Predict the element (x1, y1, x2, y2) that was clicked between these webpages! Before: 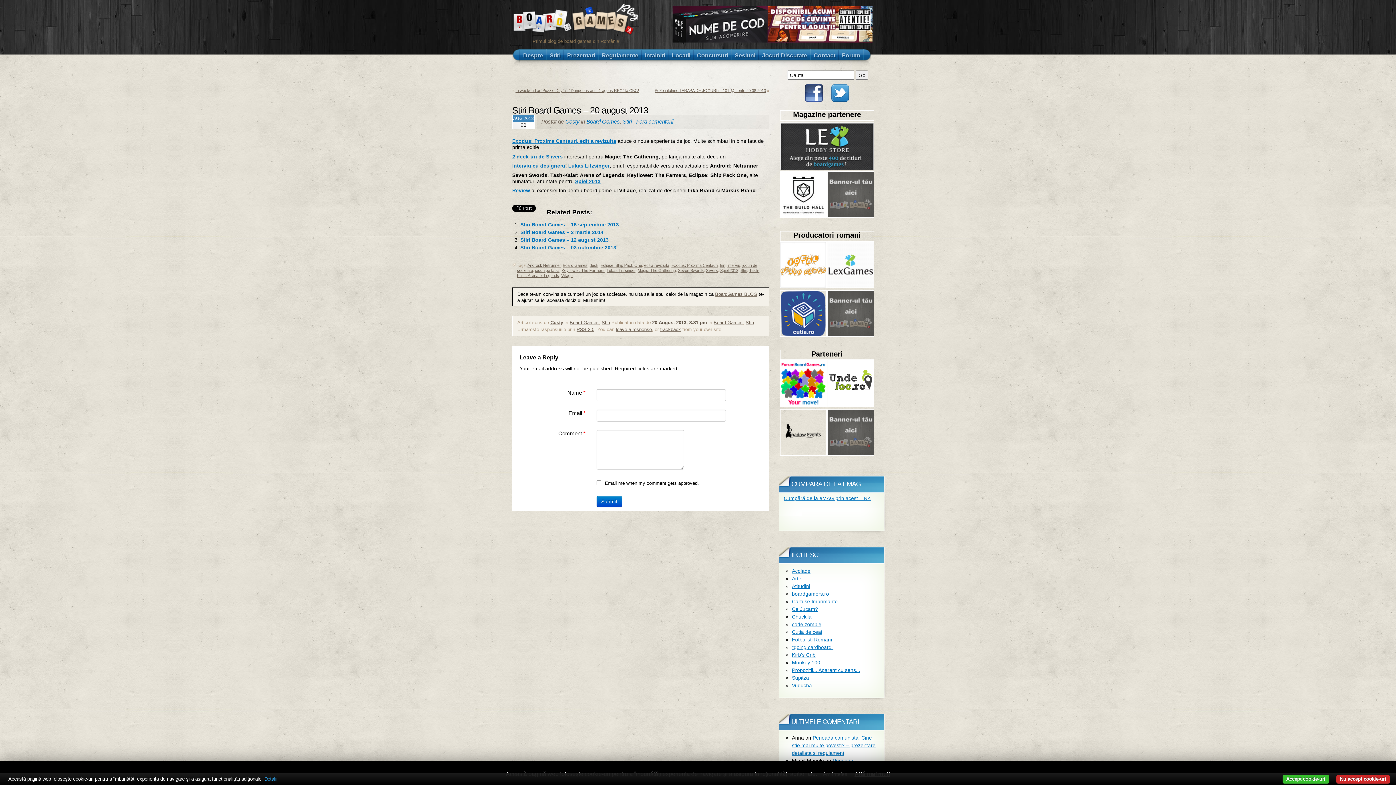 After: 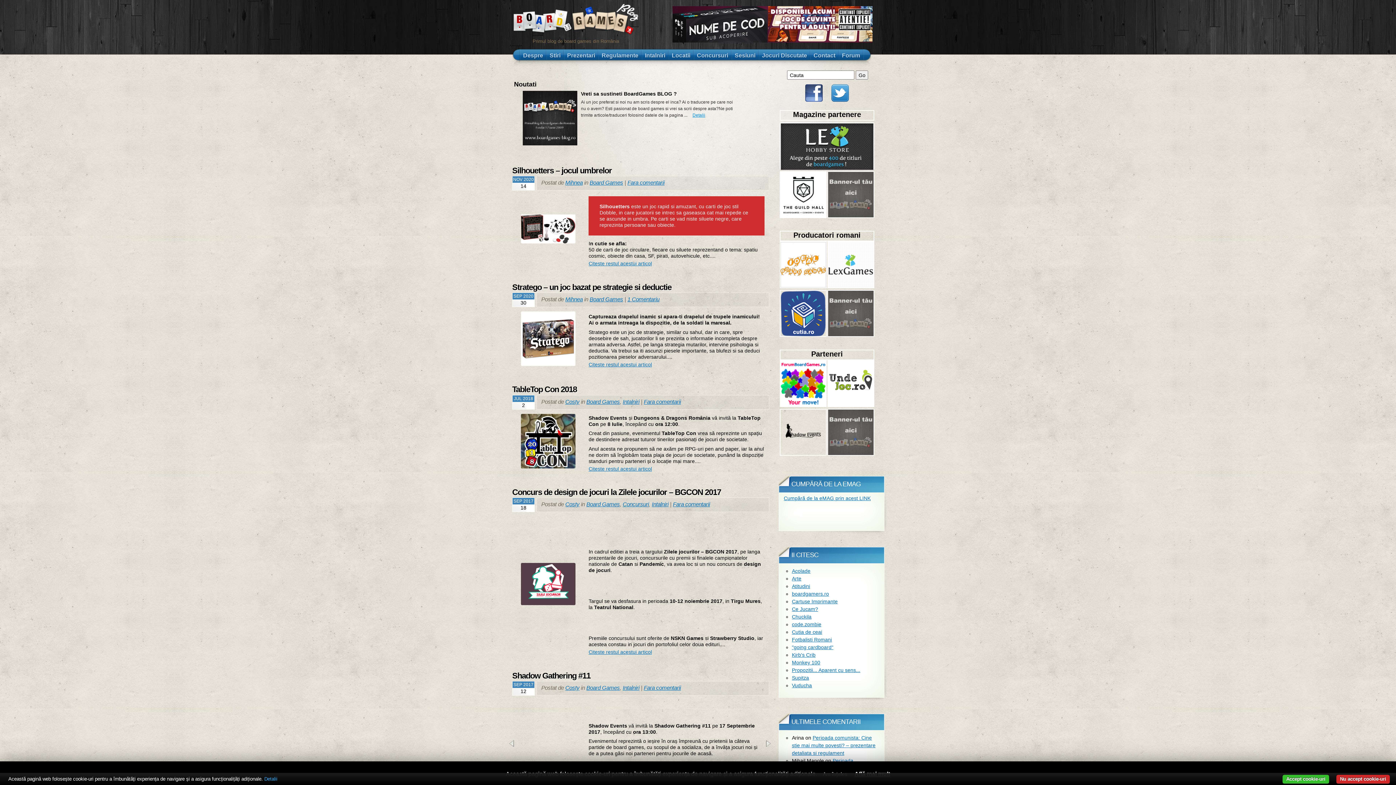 Action: bbox: (507, 31, 640, 37)